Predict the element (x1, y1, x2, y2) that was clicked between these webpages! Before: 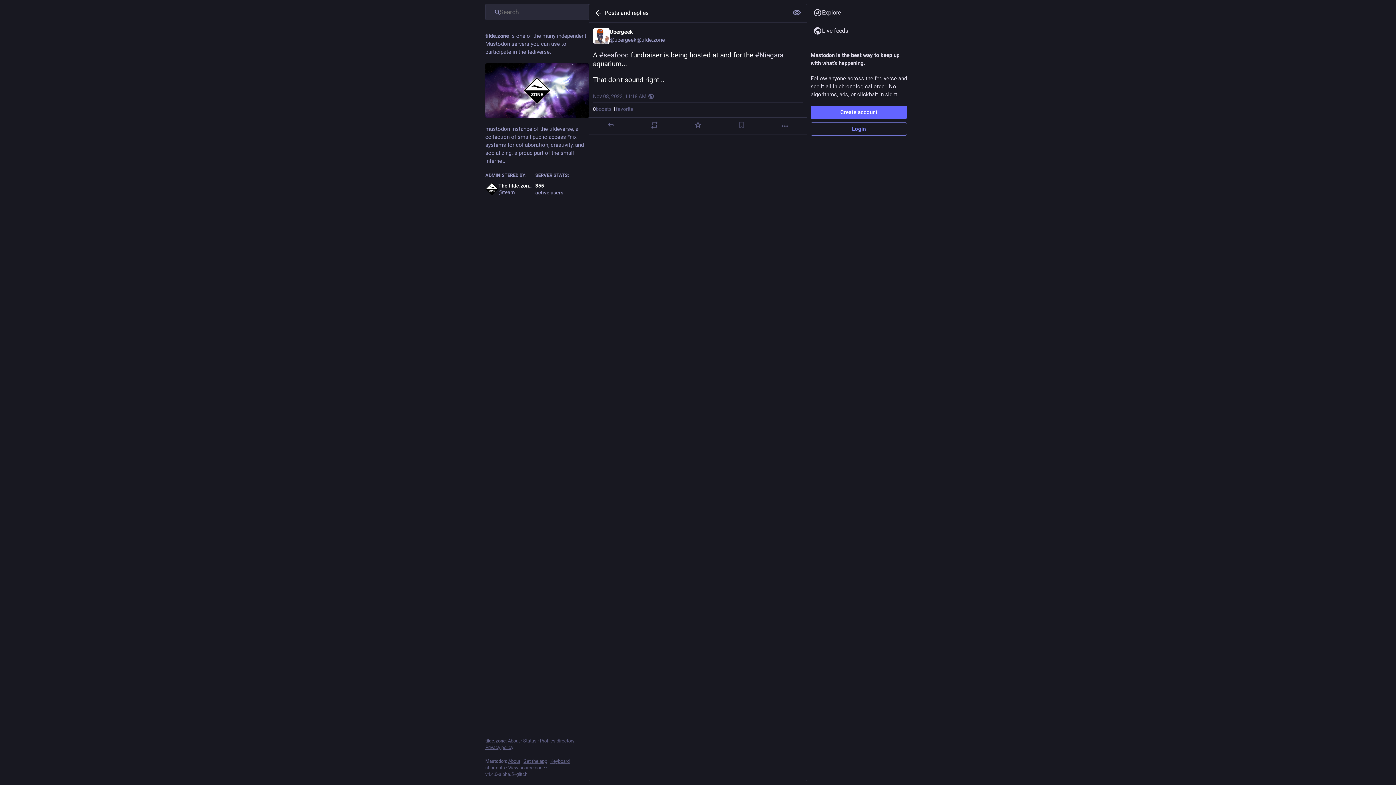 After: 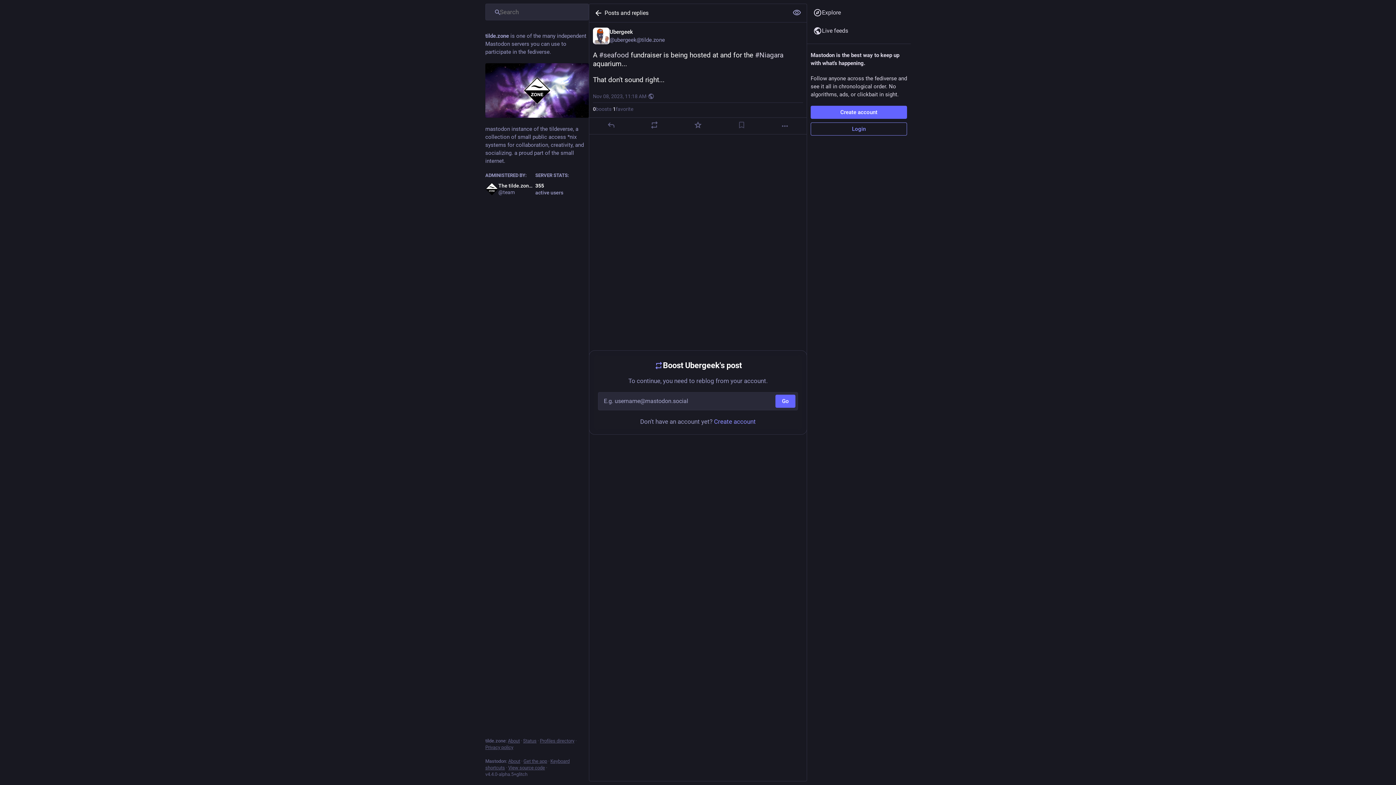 Action: label: Boost bbox: (650, 120, 659, 129)